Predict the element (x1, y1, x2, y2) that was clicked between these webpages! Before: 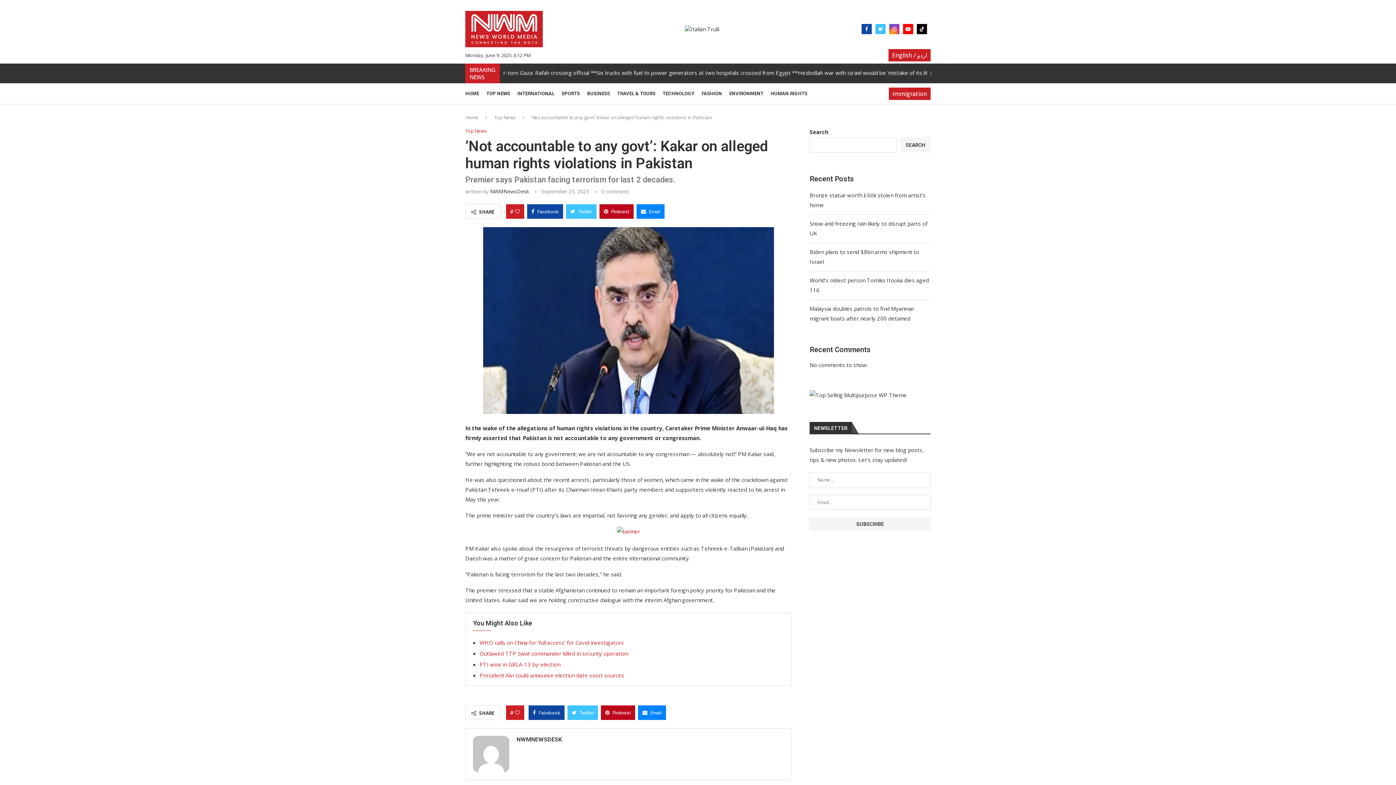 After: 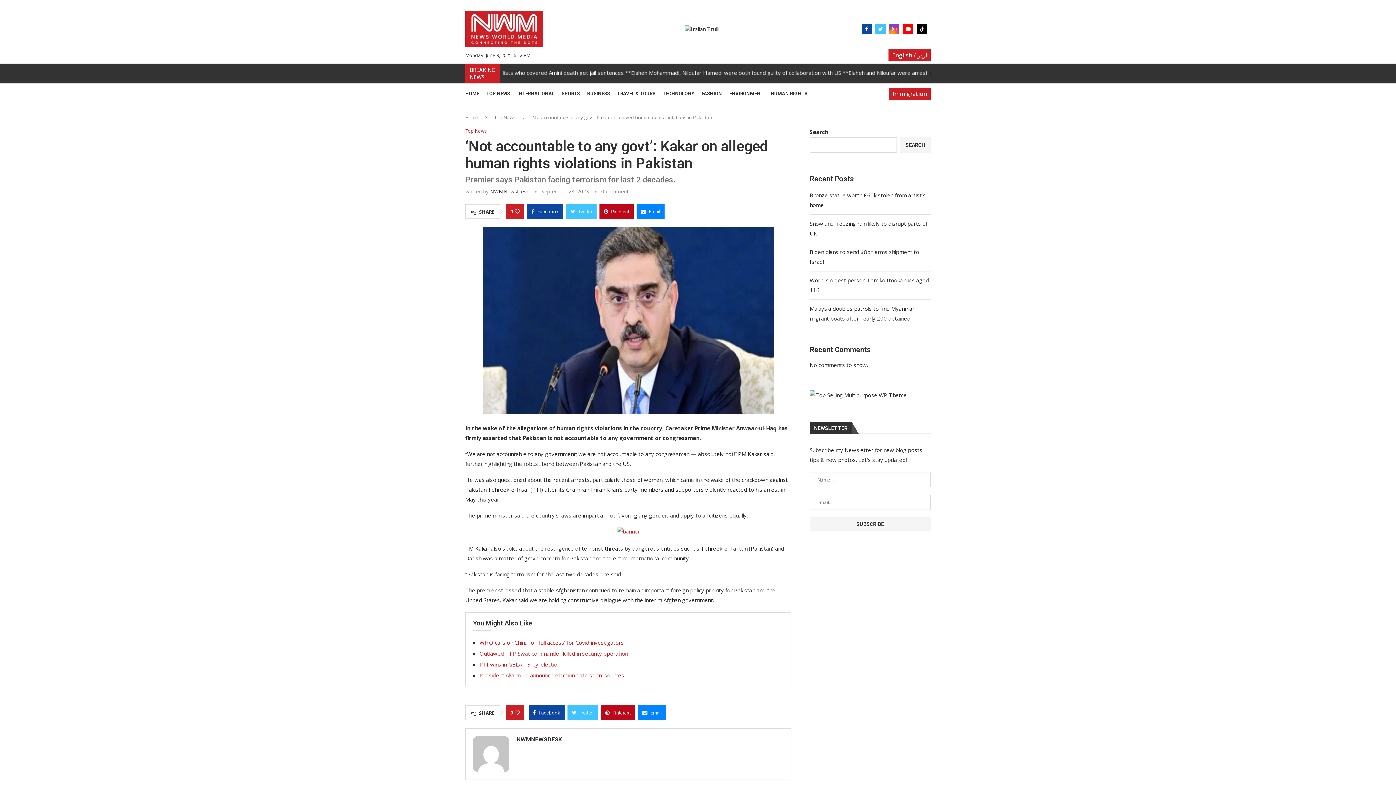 Action: label: BREAKING NEWS bbox: (465, 63, 500, 83)